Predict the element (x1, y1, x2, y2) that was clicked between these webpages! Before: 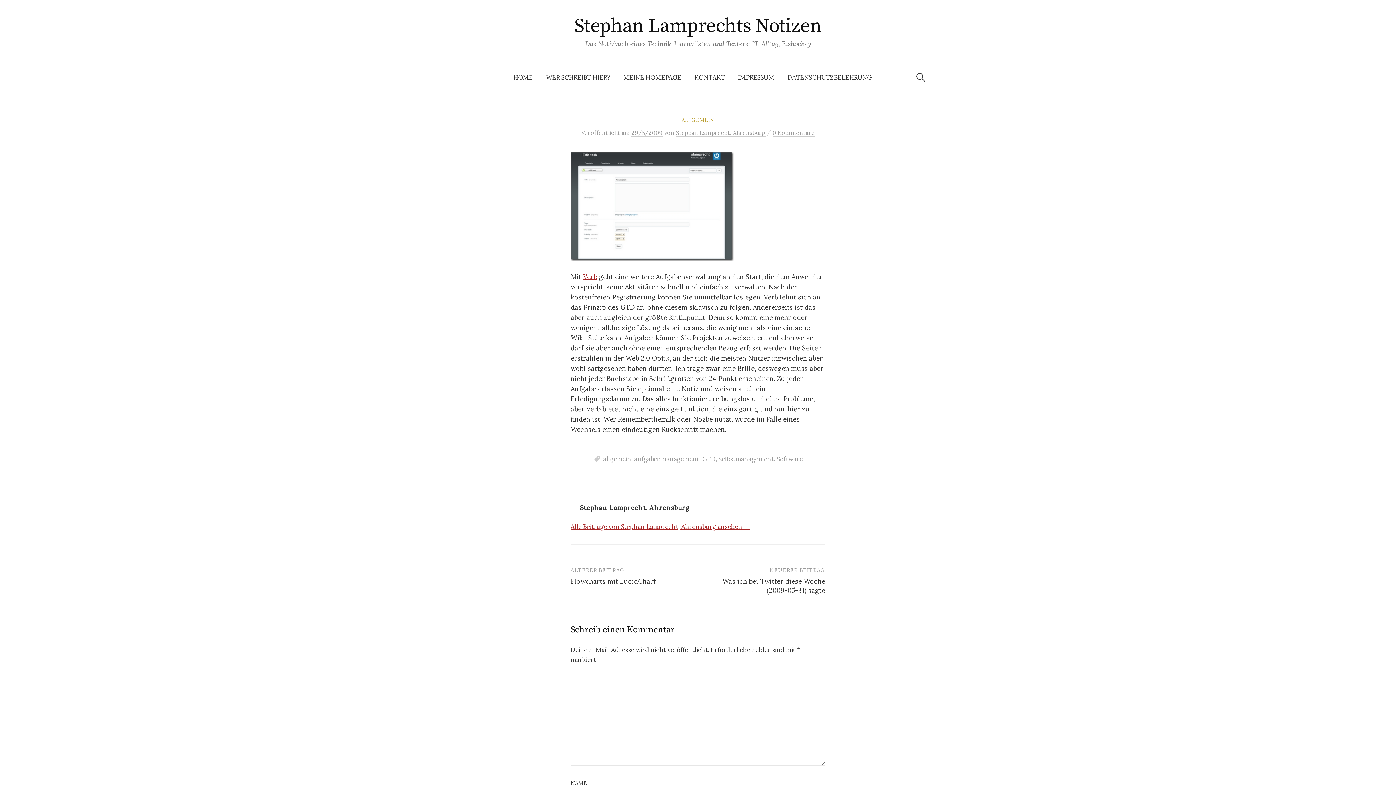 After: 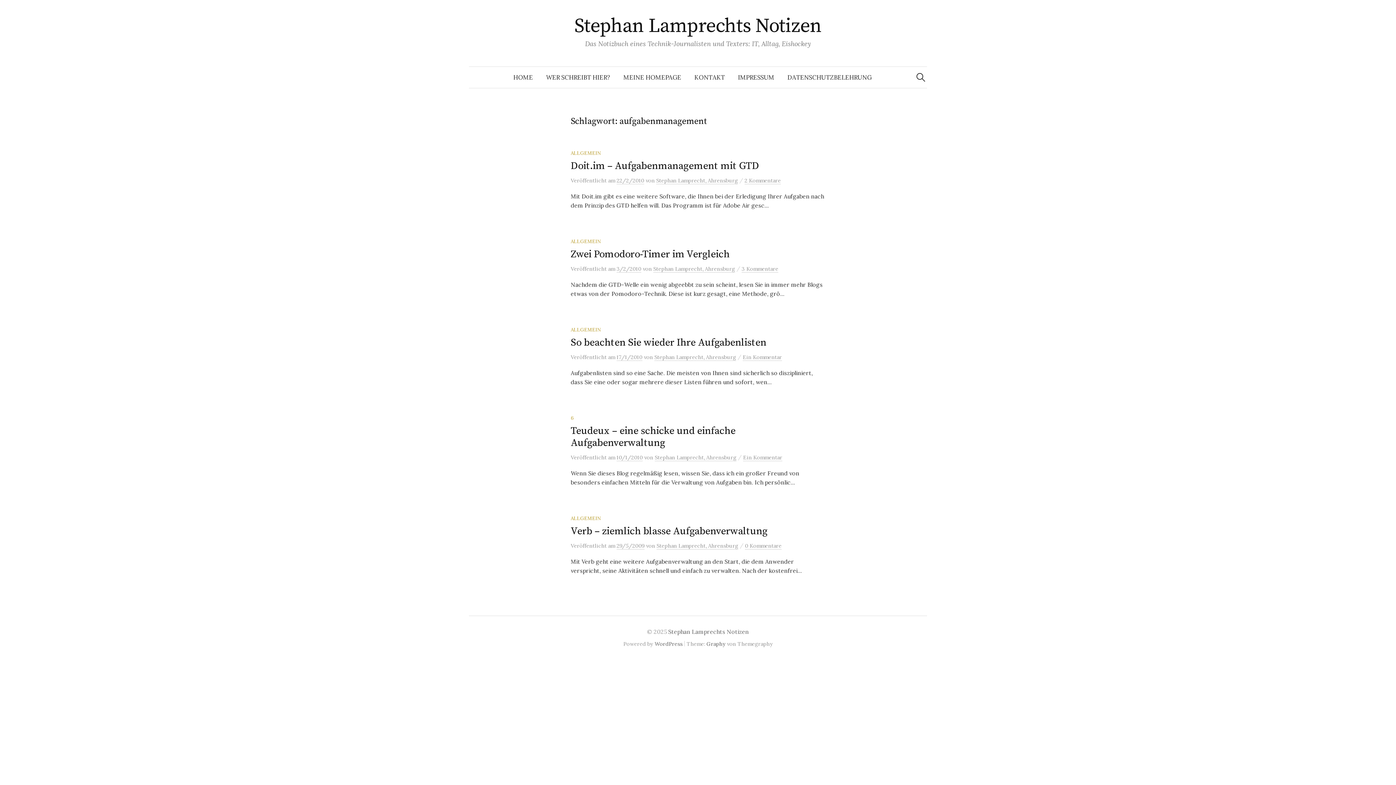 Action: label: aufgabenmanagement bbox: (634, 455, 699, 463)